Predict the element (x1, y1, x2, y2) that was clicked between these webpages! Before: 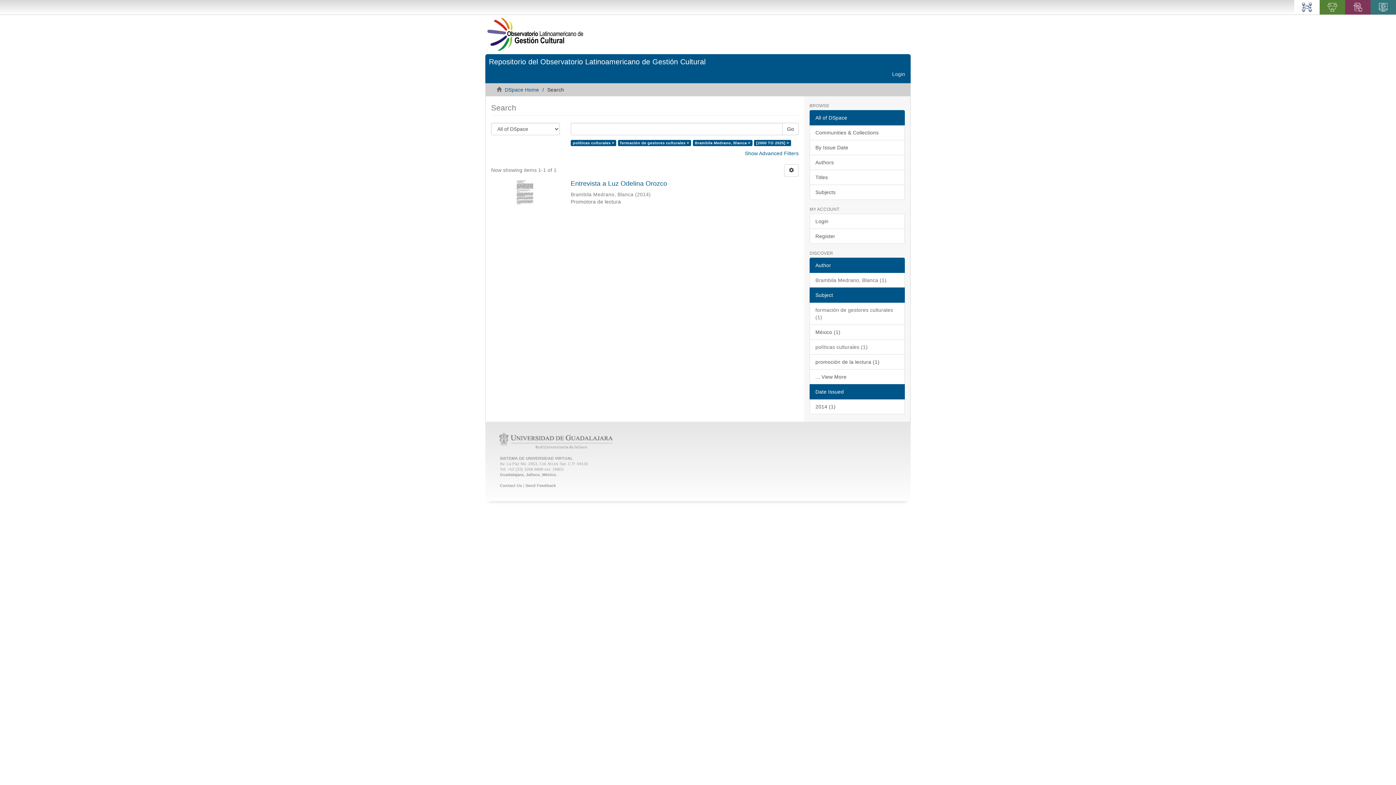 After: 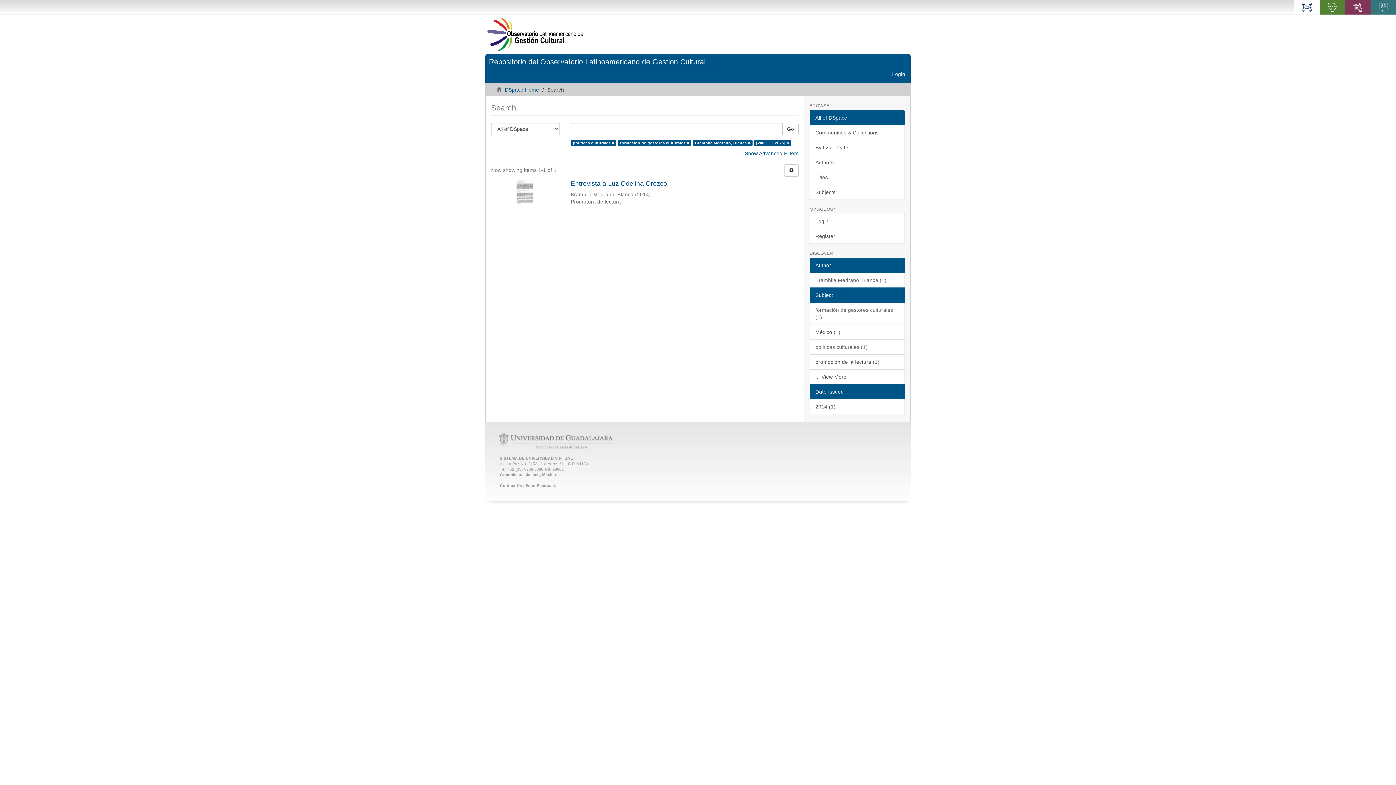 Action: label: Subject bbox: (809, 287, 905, 302)